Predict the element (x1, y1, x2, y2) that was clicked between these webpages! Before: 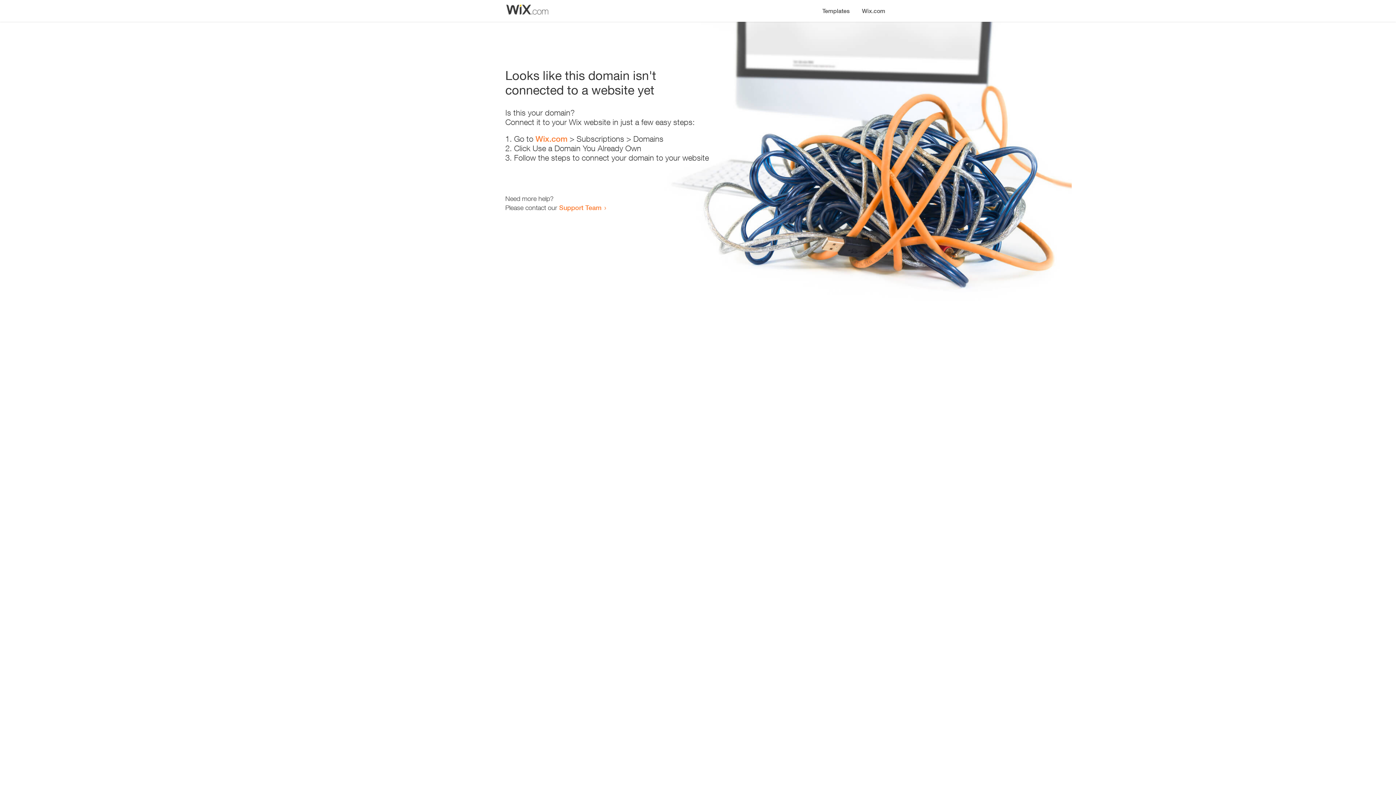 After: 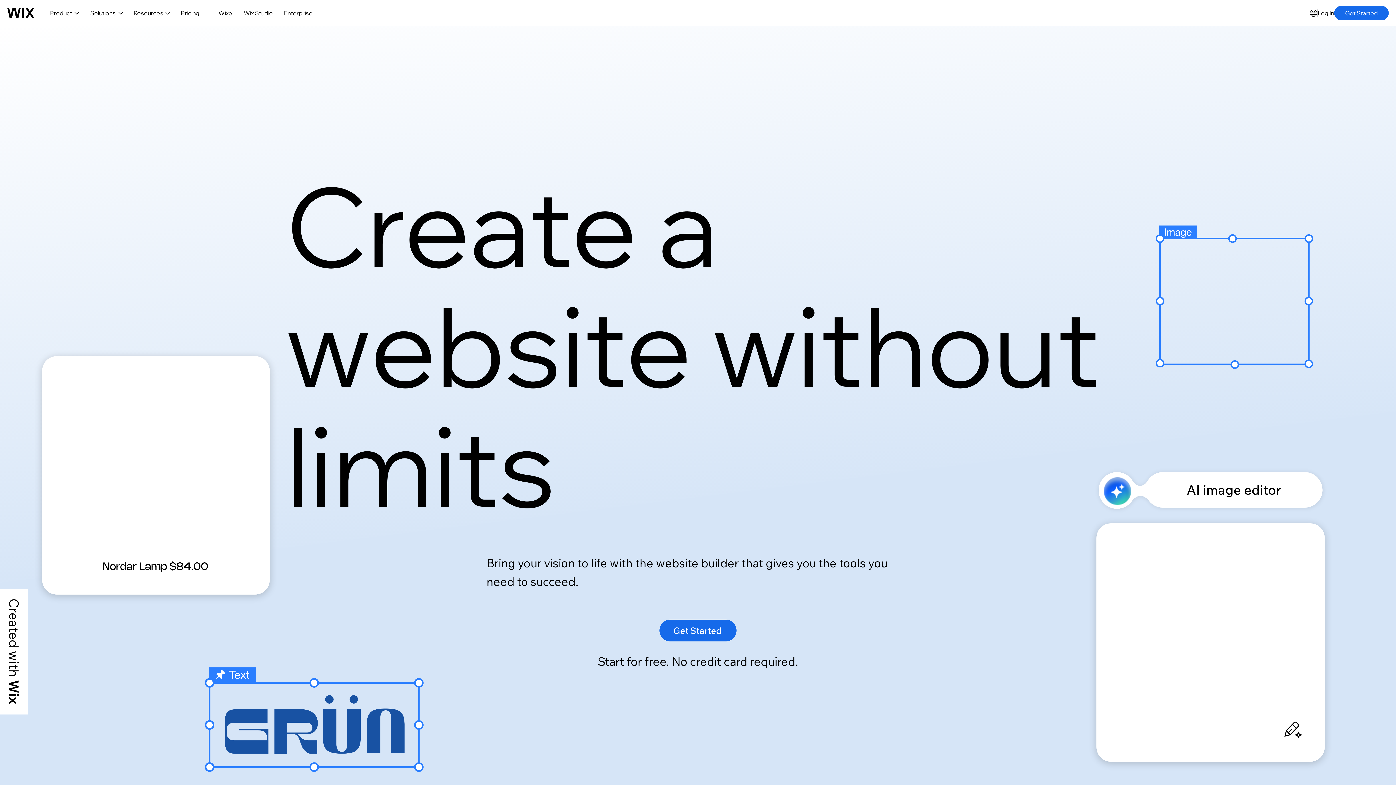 Action: bbox: (535, 134, 567, 143) label: Wix.com